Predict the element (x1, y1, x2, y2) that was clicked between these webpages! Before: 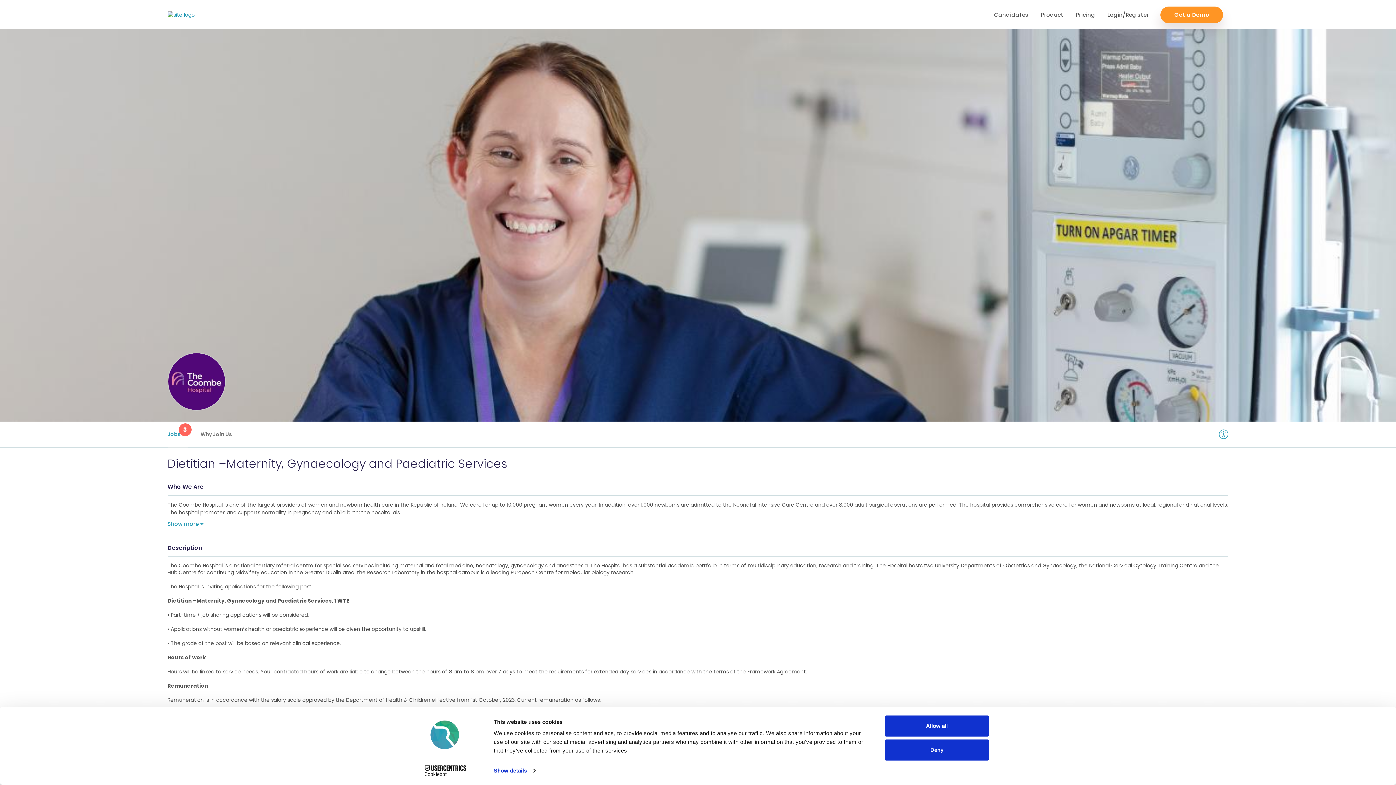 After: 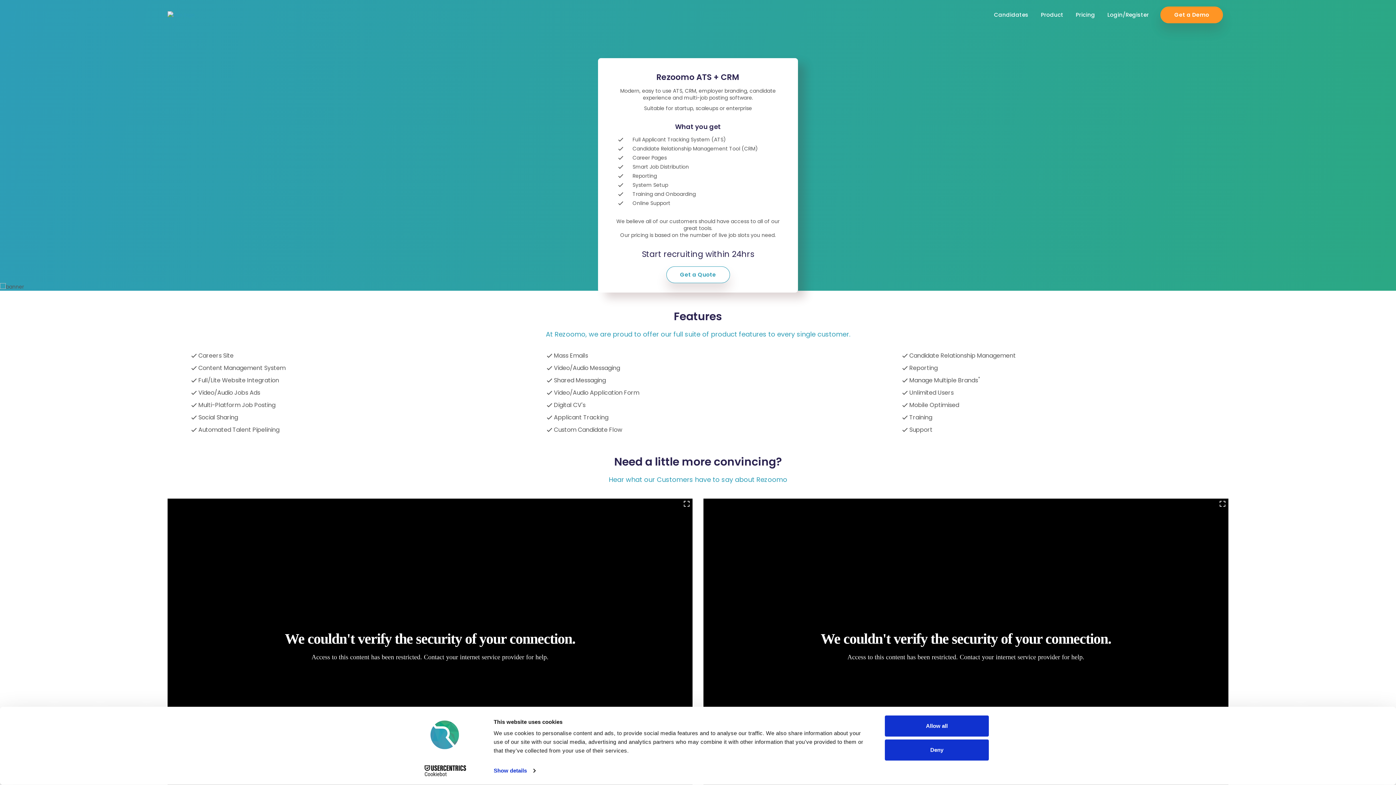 Action: bbox: (1076, 0, 1095, 29) label: Pricing